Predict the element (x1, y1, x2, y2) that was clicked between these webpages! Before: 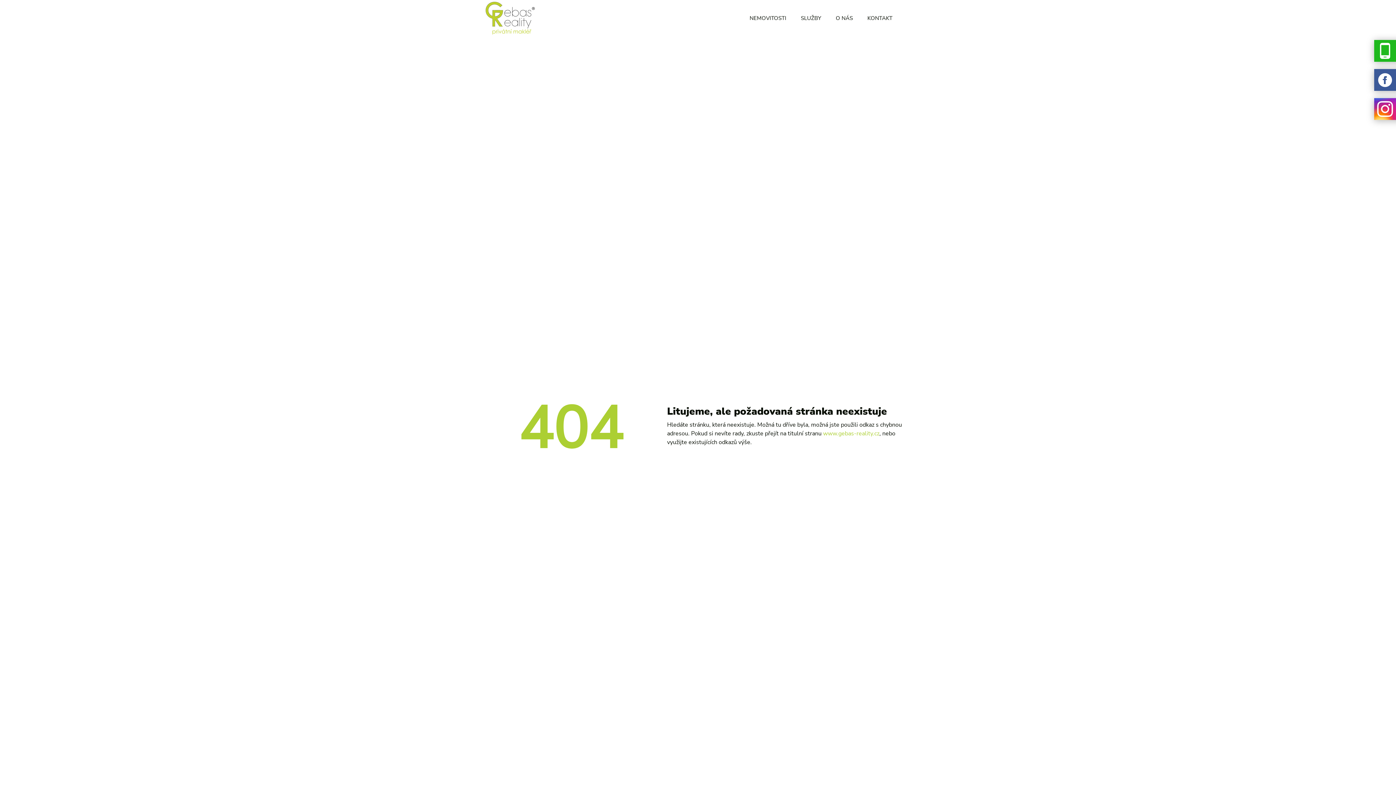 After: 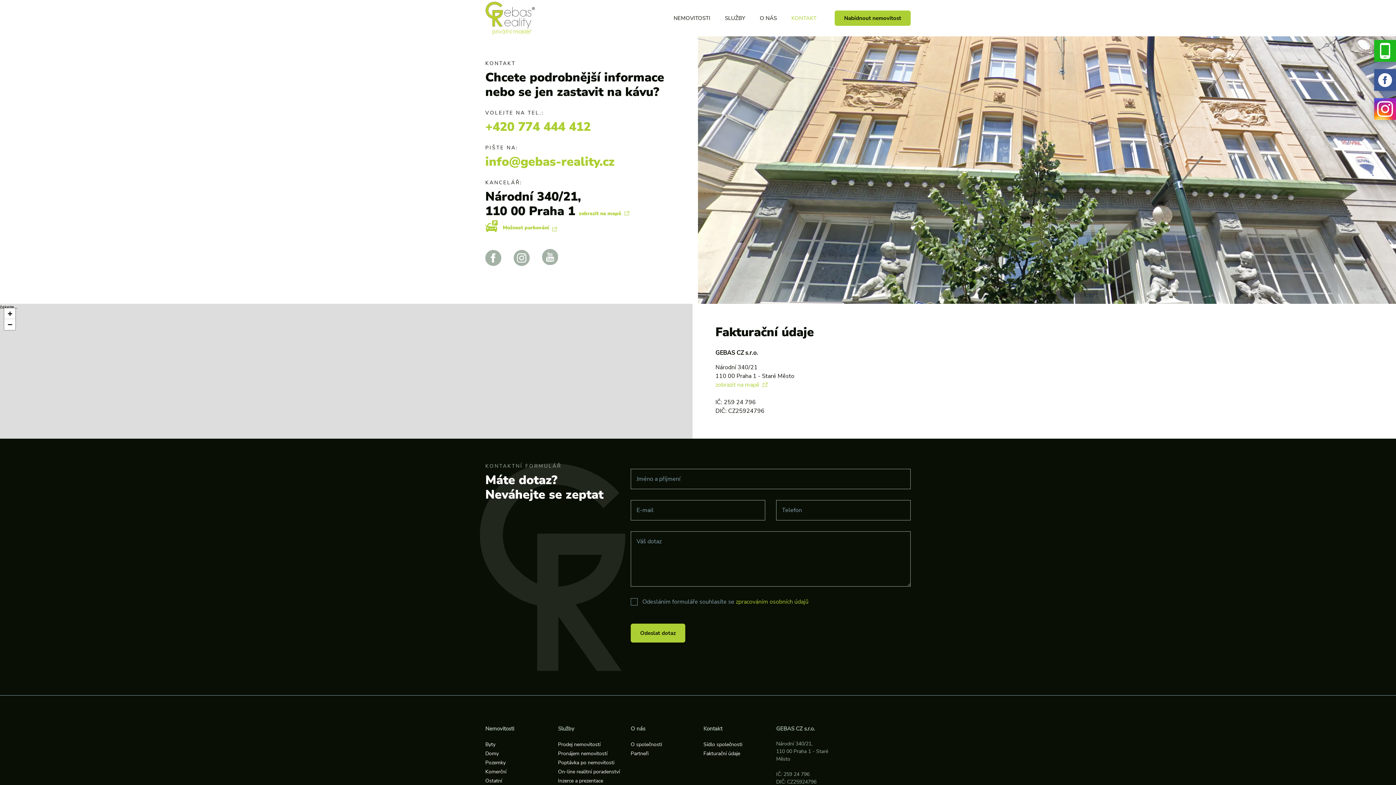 Action: bbox: (860, 11, 900, 25) label: KONTAKT